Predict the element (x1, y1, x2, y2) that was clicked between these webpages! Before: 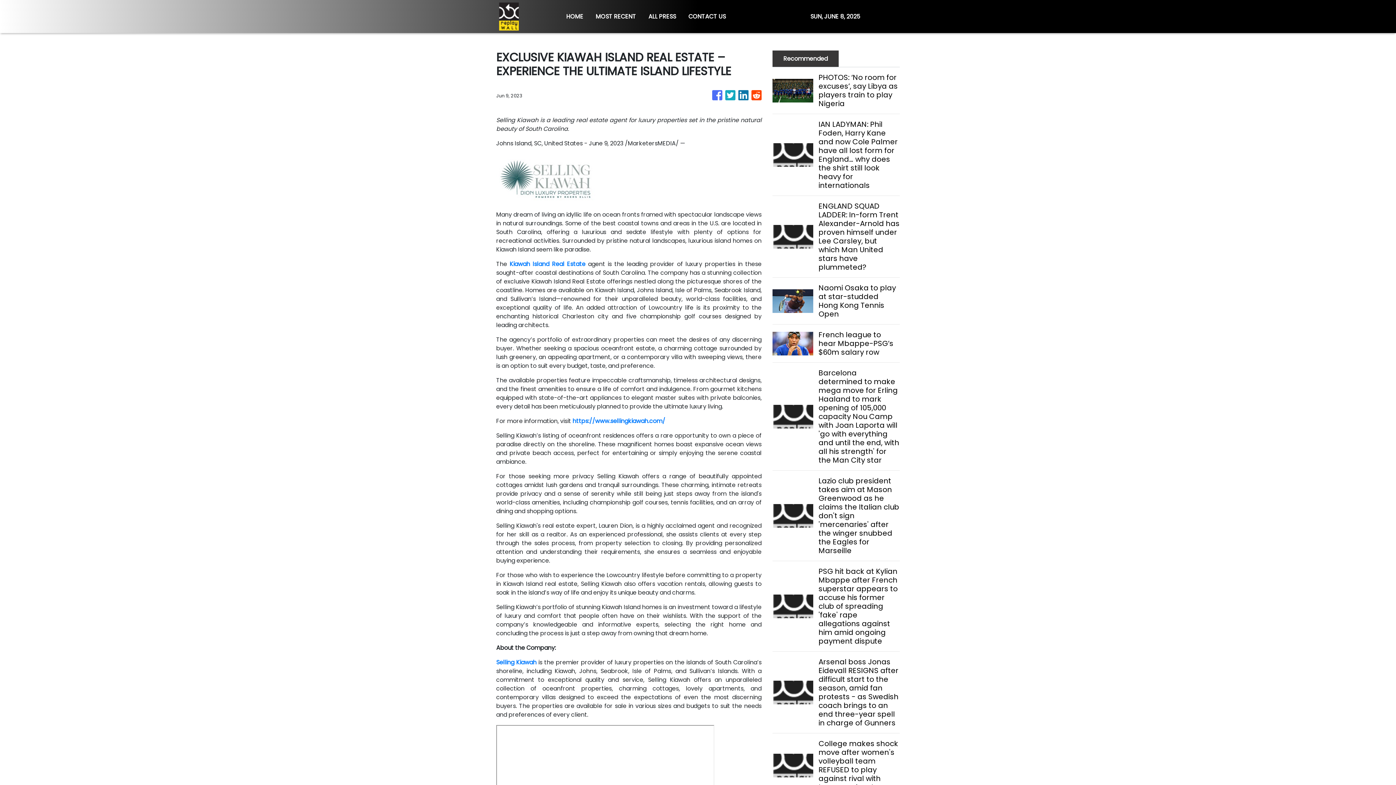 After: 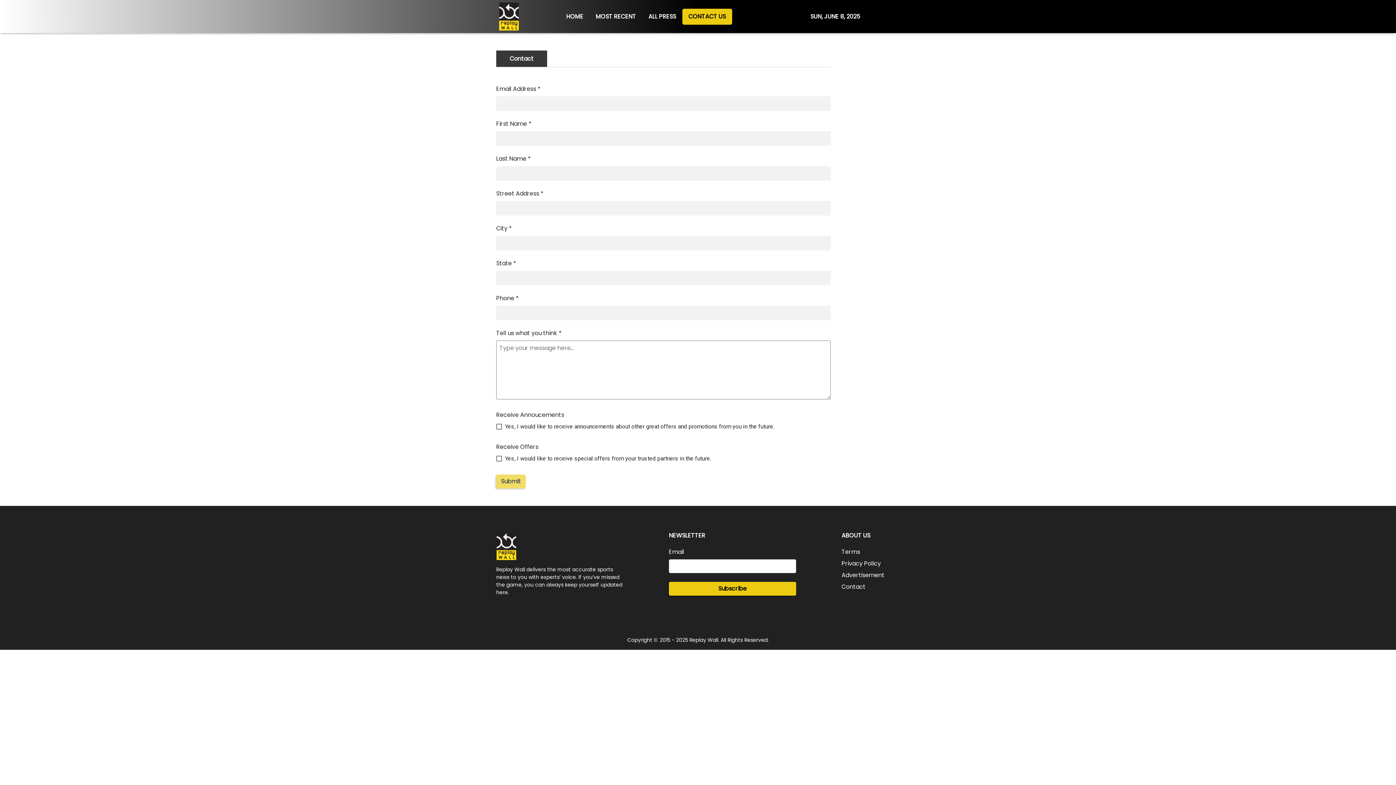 Action: bbox: (682, 8, 732, 24) label: CONTACT US